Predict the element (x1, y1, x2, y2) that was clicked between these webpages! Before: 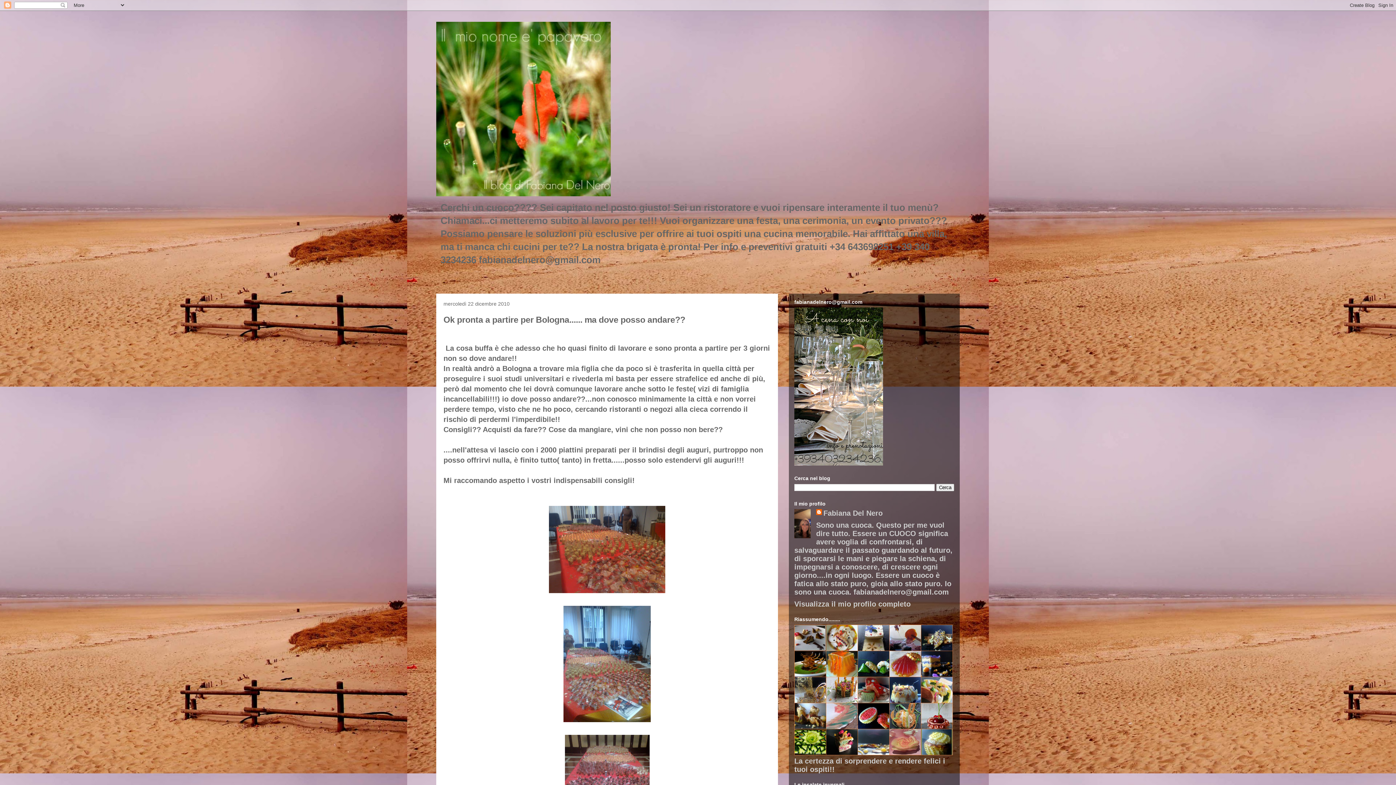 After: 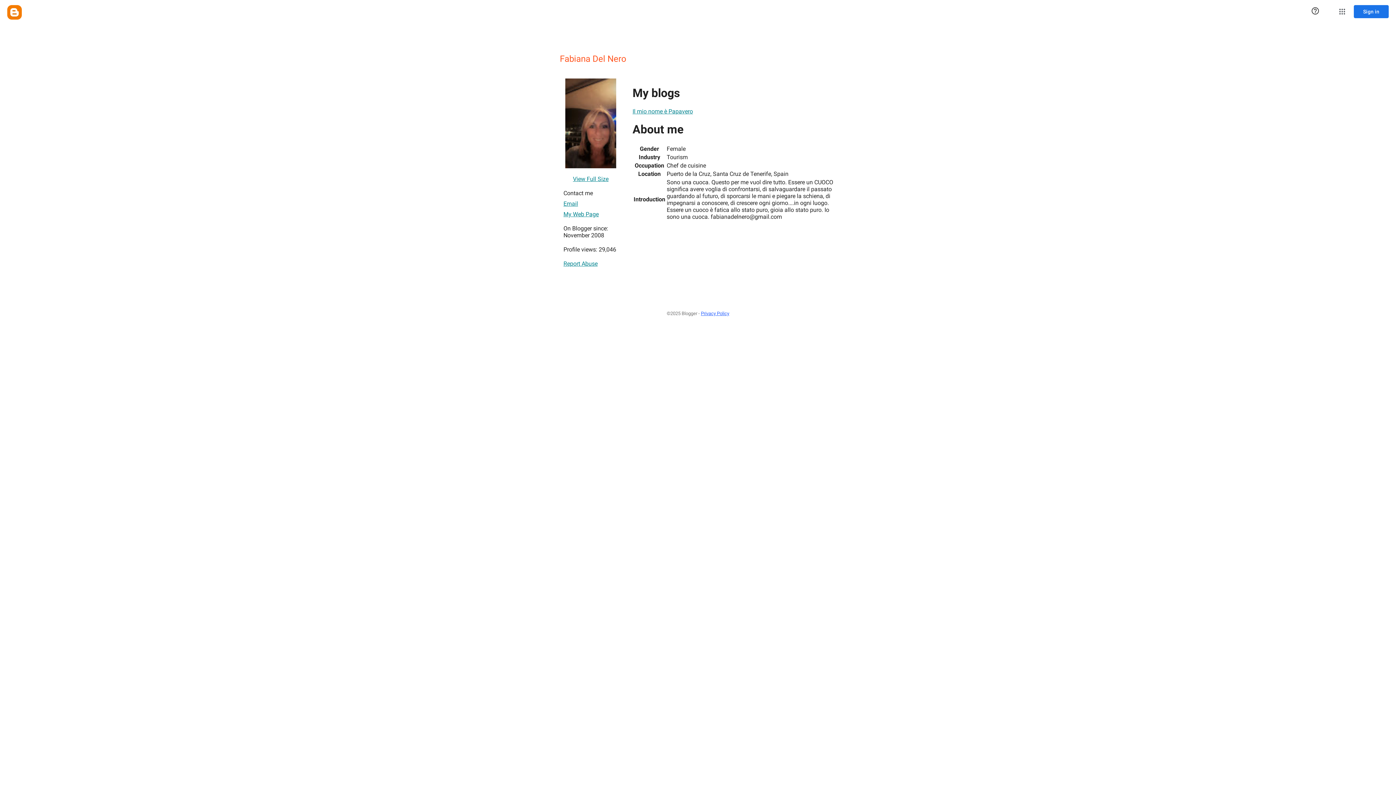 Action: label: Visualizza il mio profilo completo bbox: (794, 600, 910, 608)